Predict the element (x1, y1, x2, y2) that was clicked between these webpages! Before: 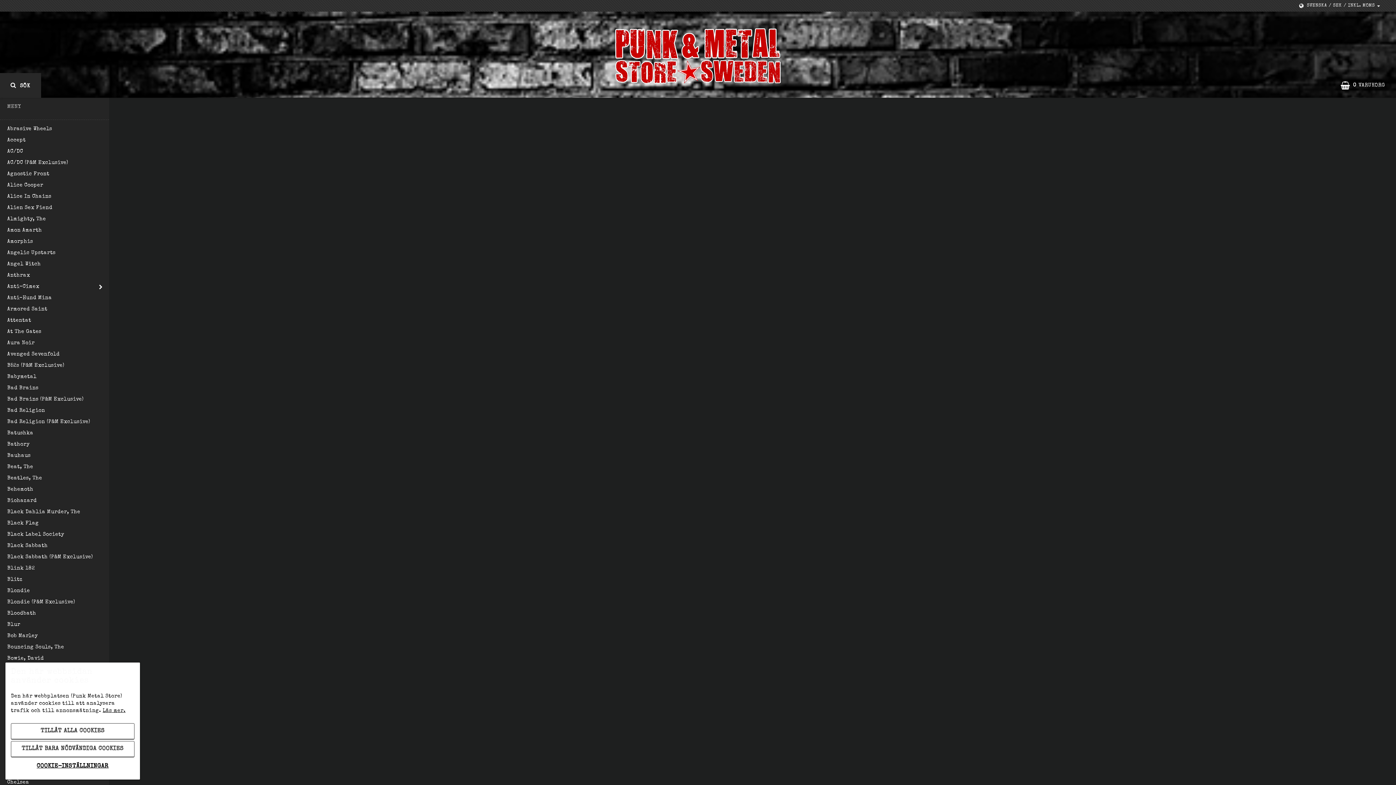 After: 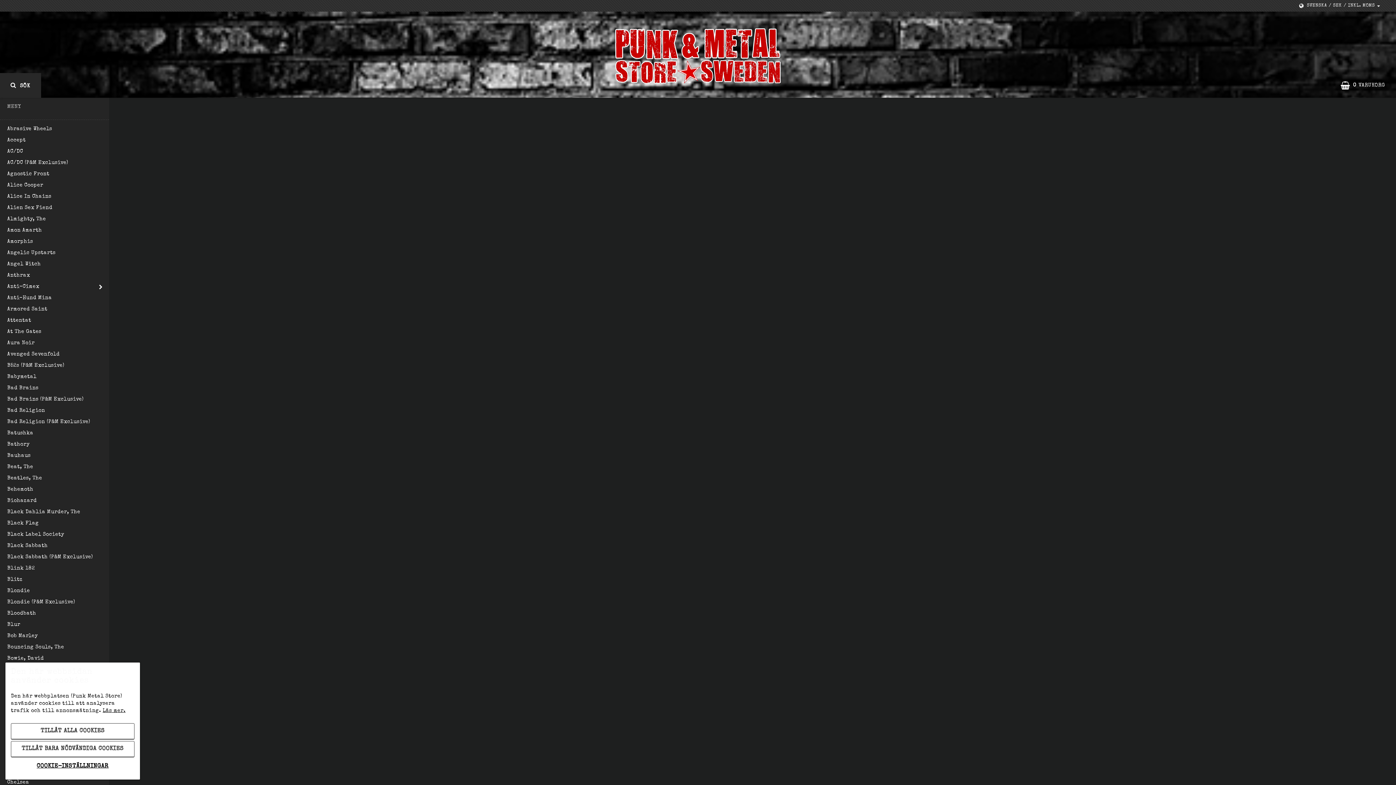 Action: bbox: (0, 461, 109, 473) label: Beat, The